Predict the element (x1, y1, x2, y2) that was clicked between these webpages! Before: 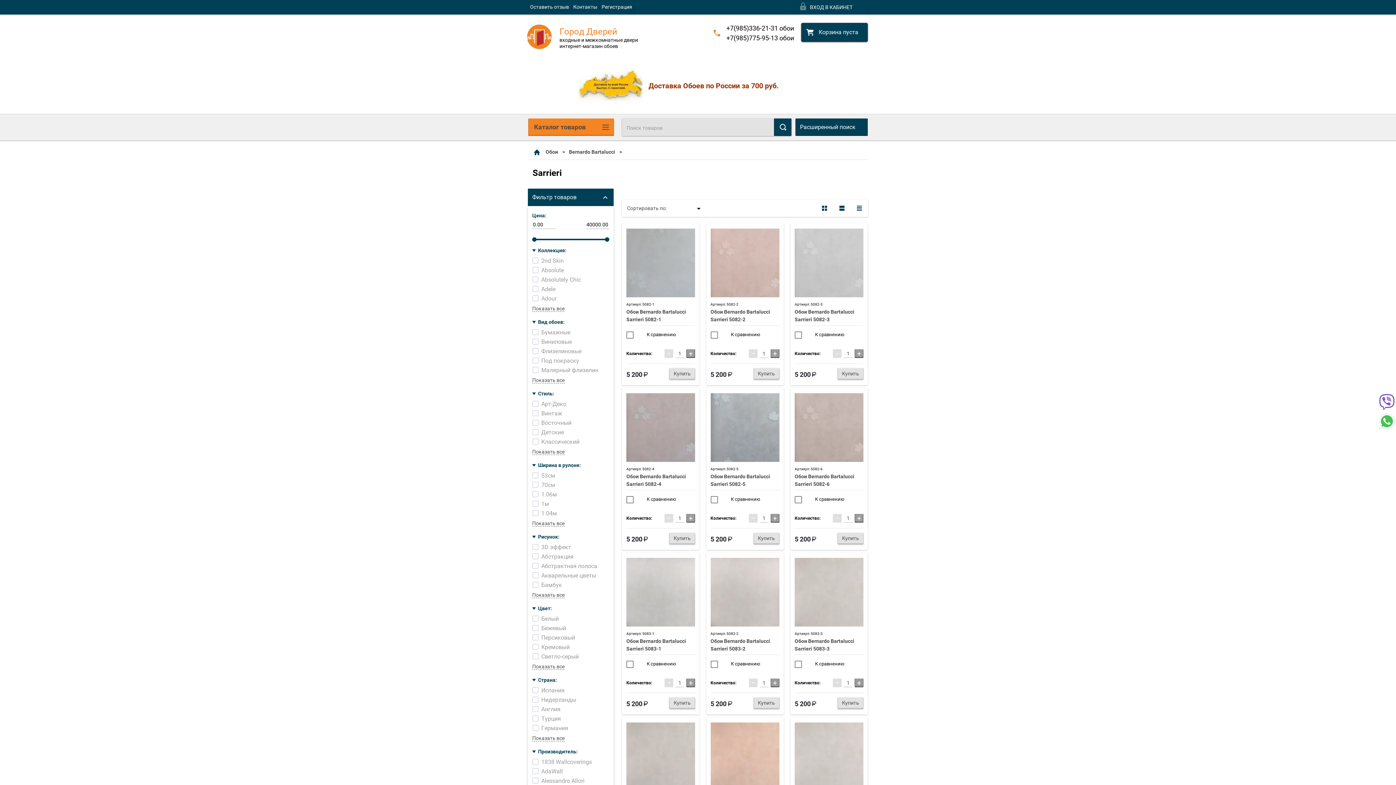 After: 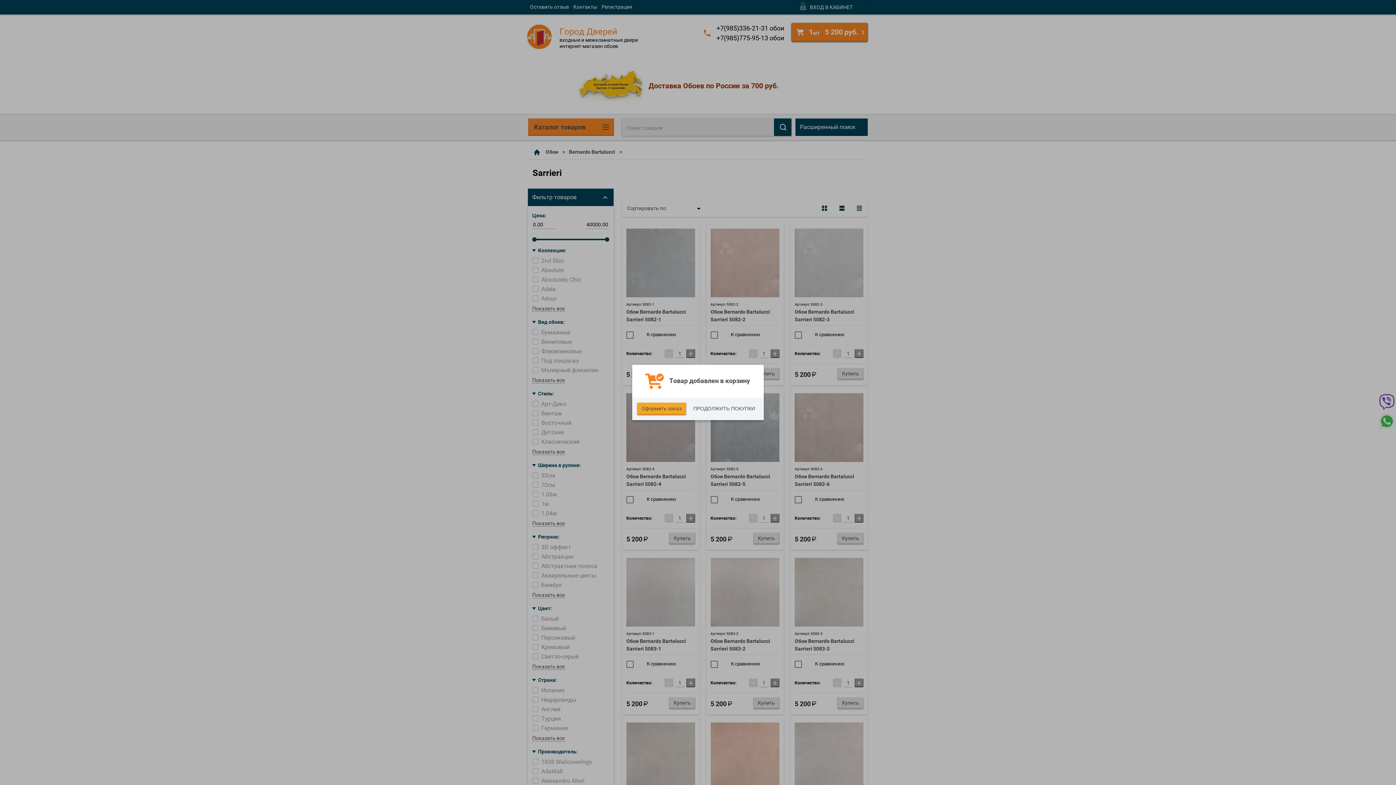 Action: bbox: (753, 533, 779, 544) label: Купить